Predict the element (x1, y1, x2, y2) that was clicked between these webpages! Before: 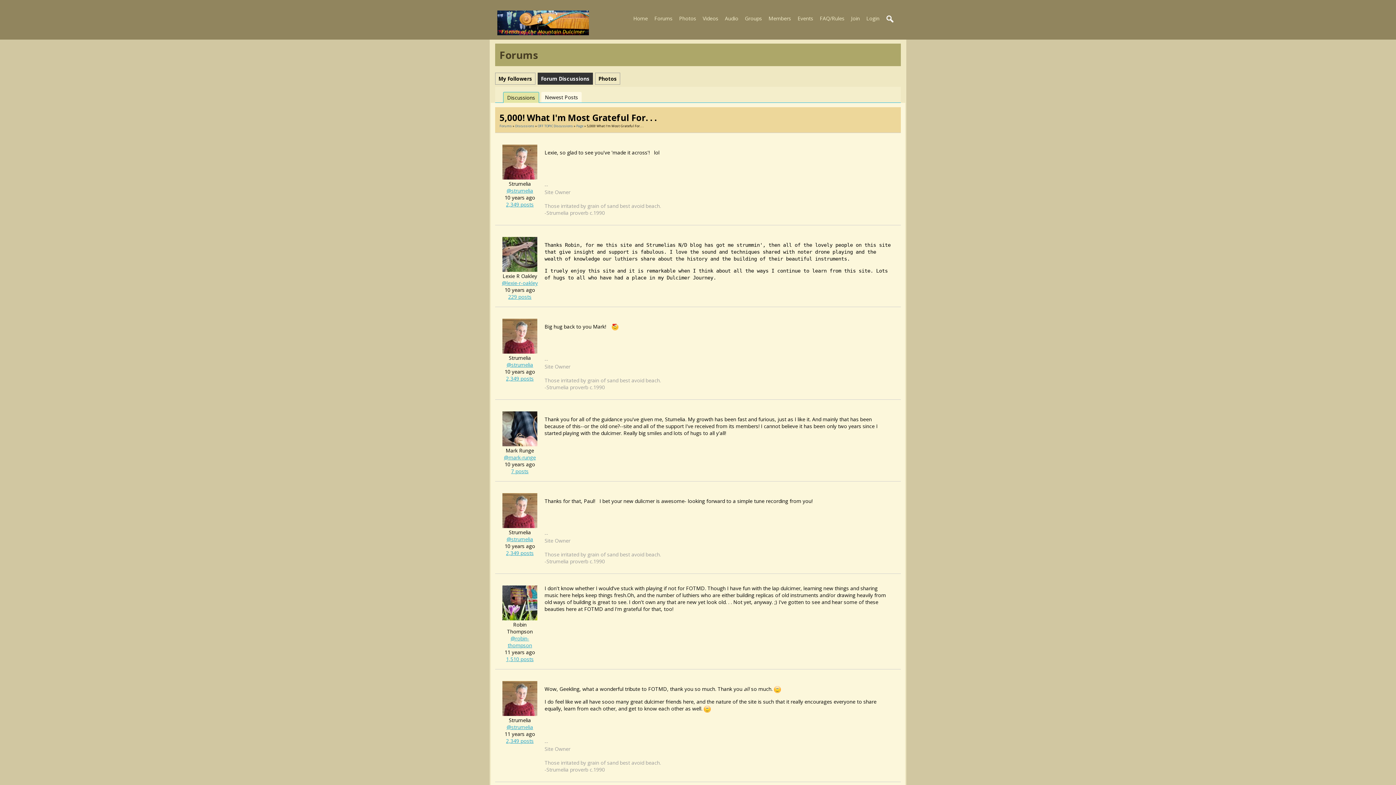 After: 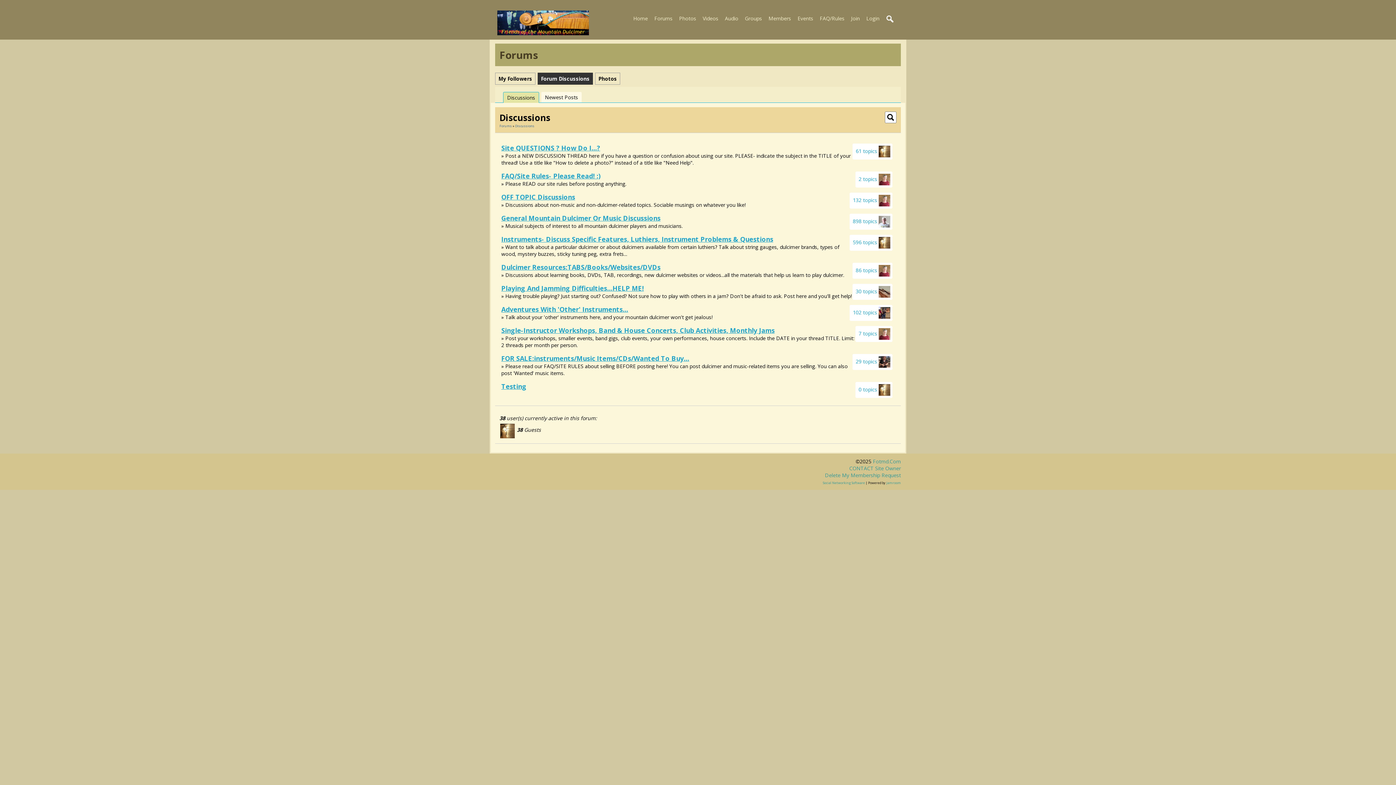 Action: bbox: (515, 123, 534, 128) label: Discussions